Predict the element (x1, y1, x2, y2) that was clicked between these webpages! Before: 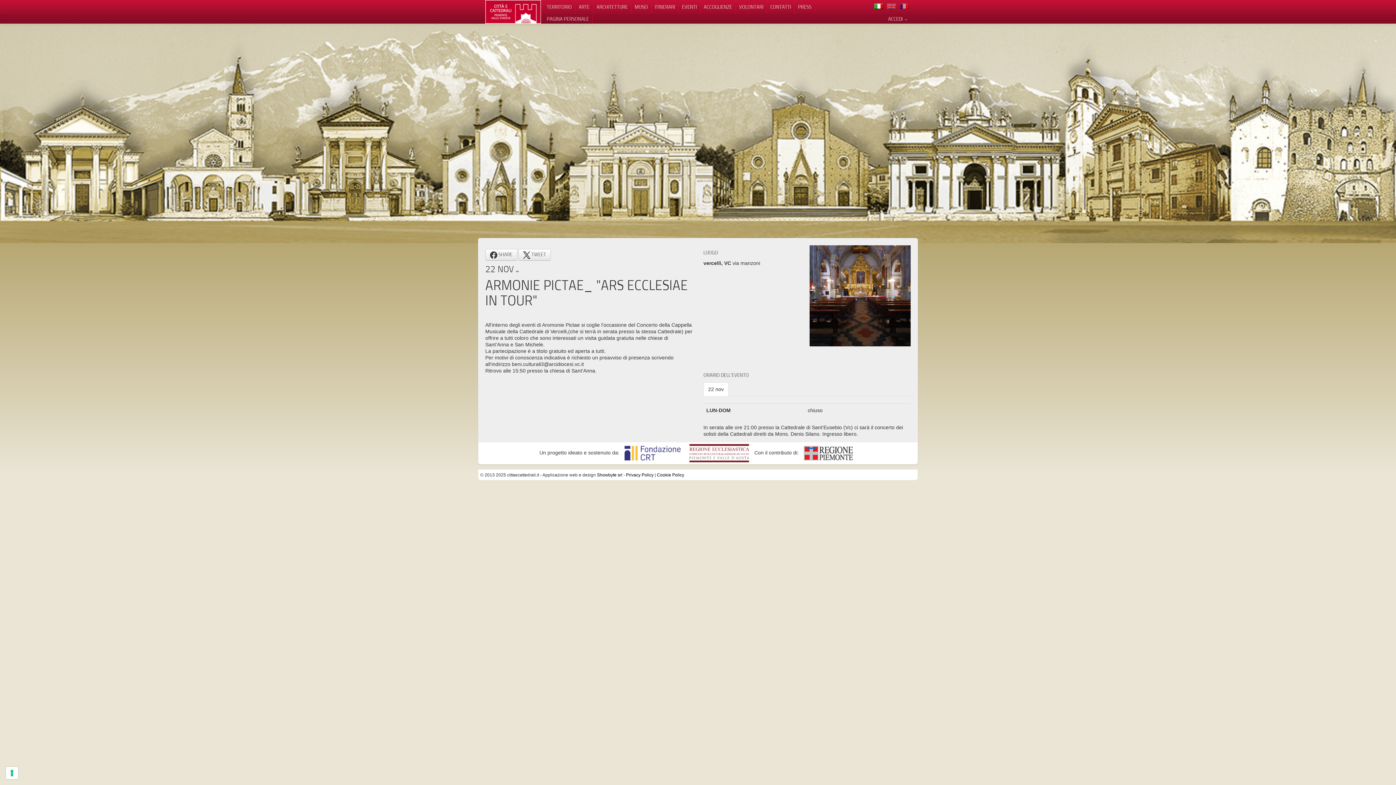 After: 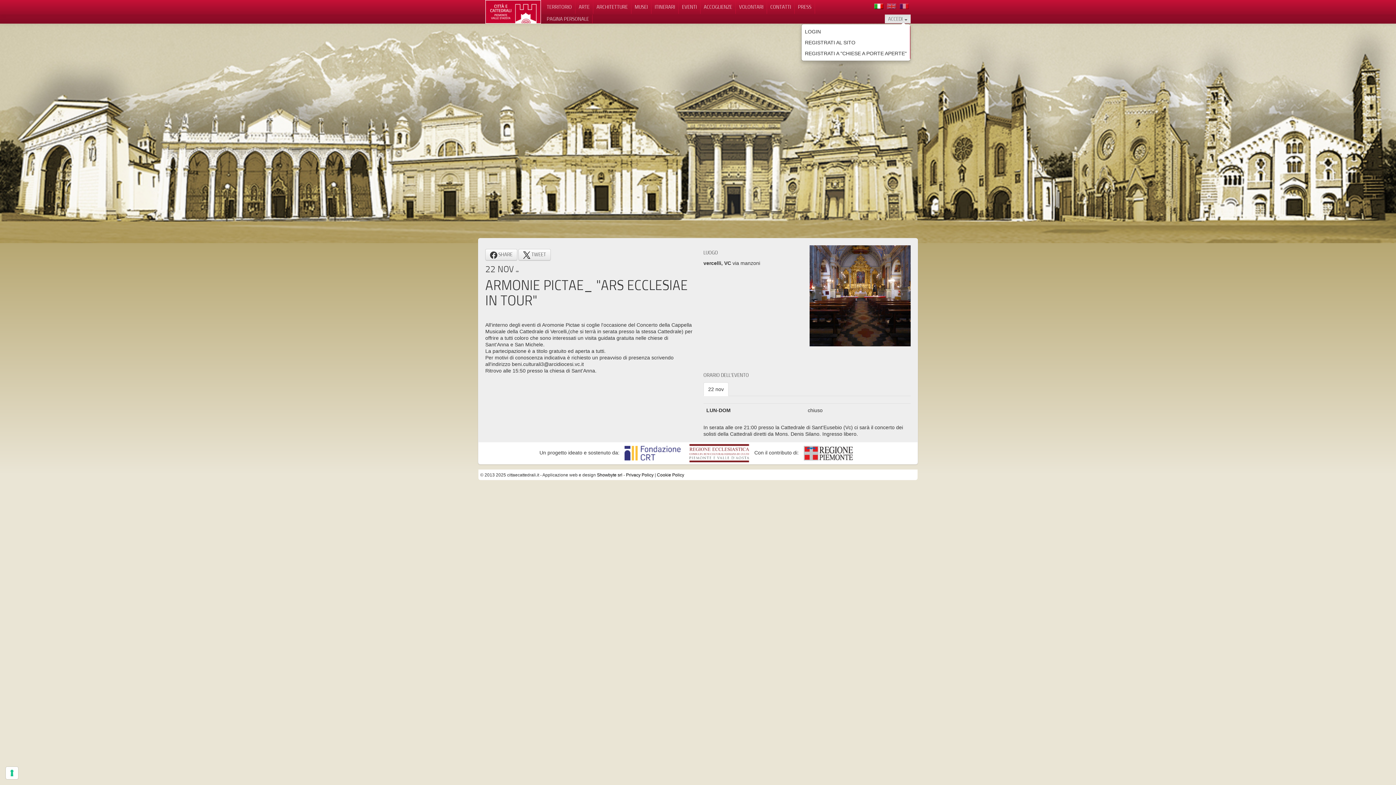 Action: bbox: (885, 14, 910, 23) label: ACCEDI 